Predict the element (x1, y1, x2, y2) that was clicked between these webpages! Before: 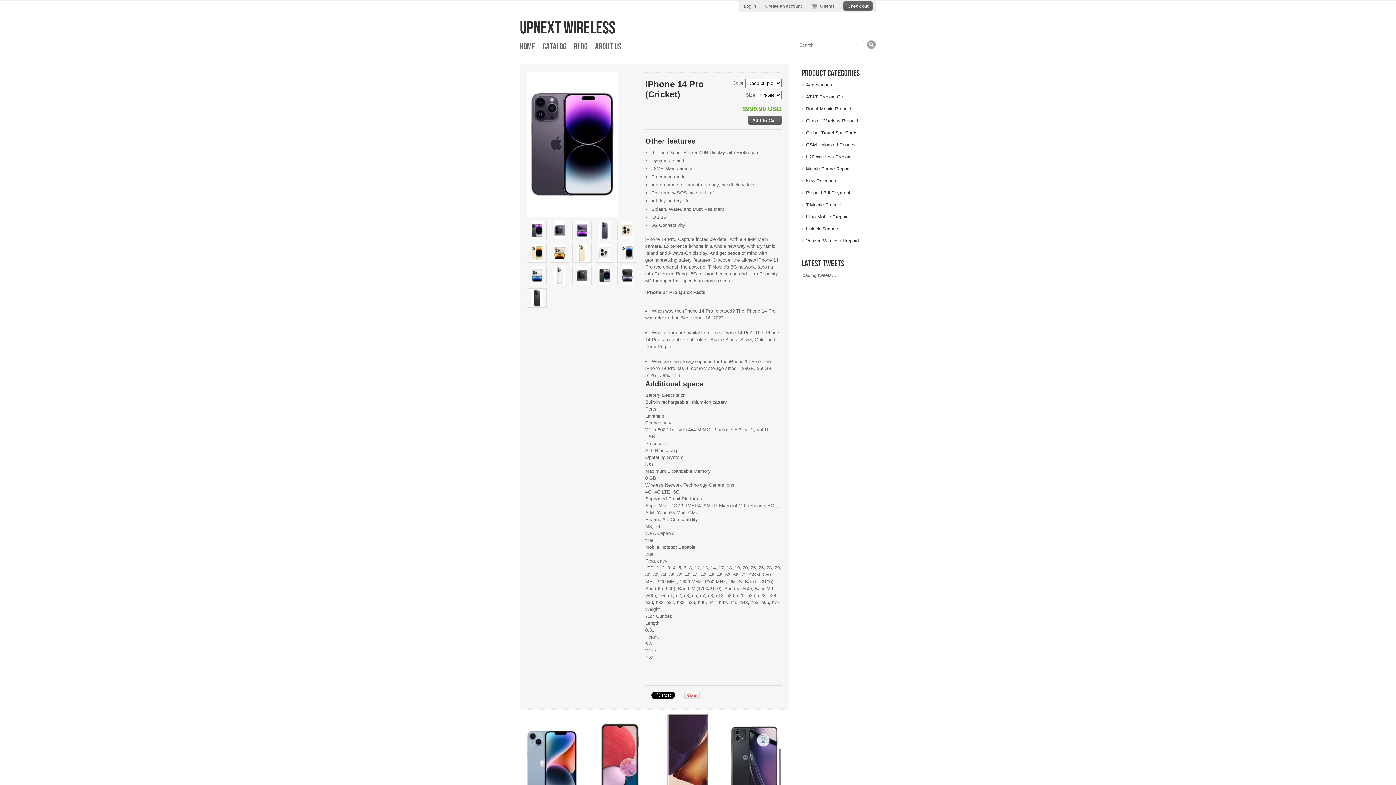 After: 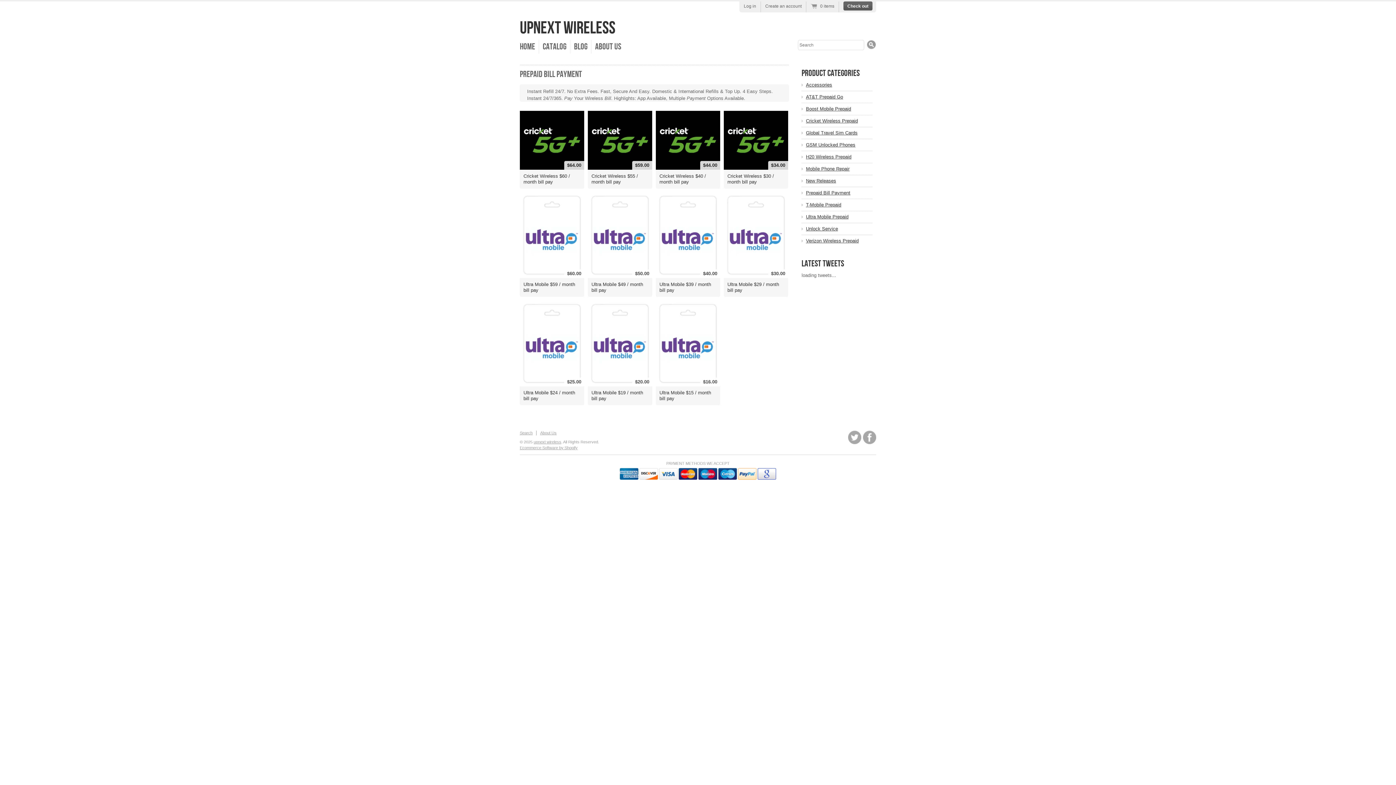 Action: label: Prepaid Bill Payment bbox: (806, 190, 872, 196)